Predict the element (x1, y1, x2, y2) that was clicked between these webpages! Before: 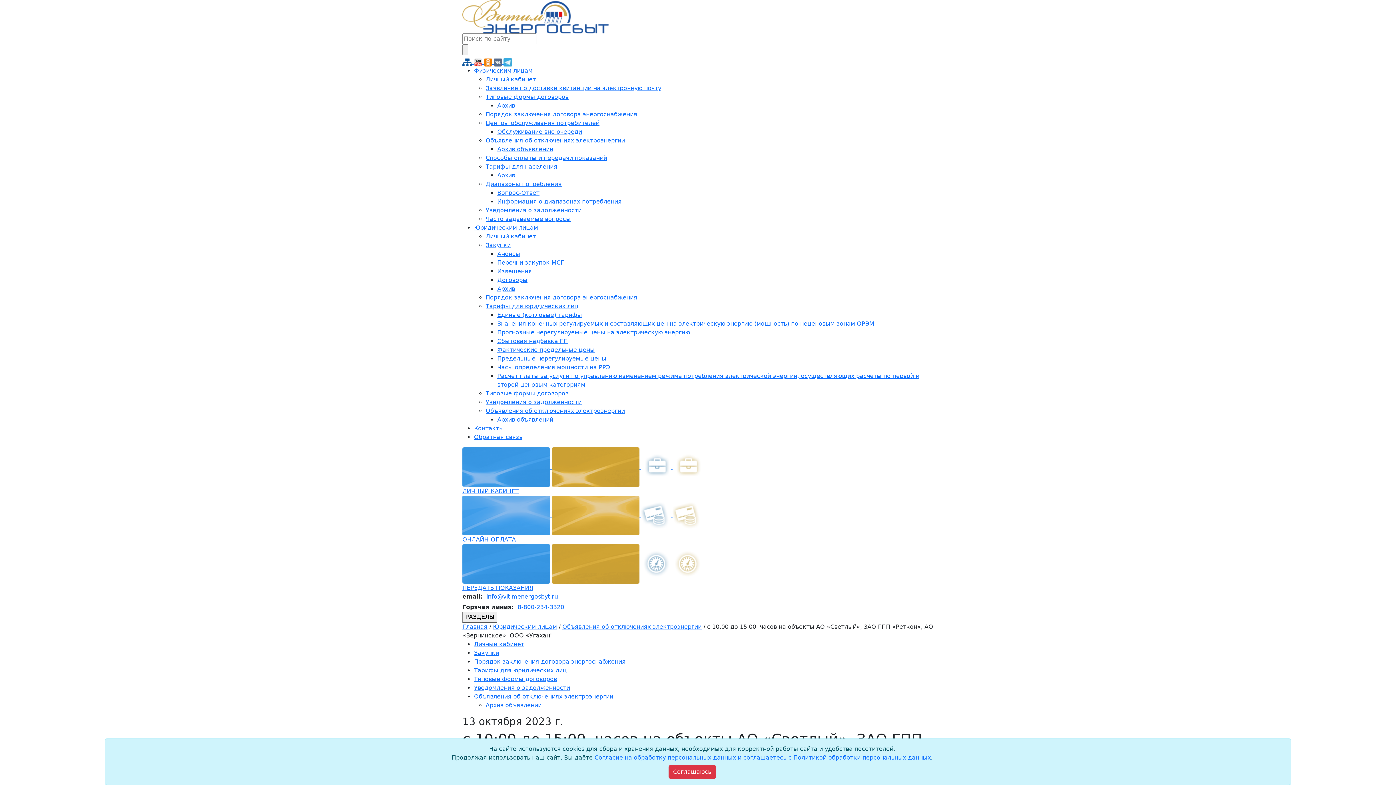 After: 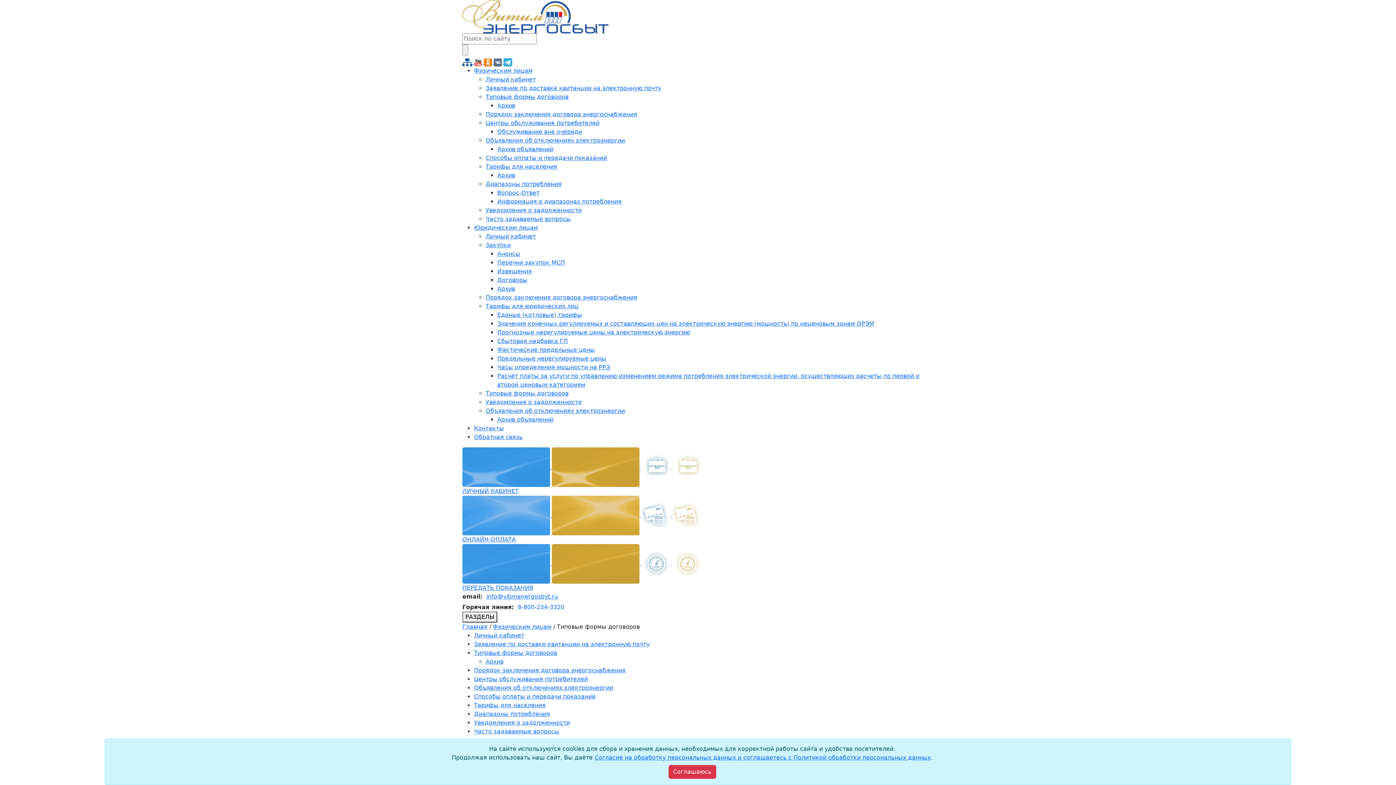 Action: bbox: (485, 93, 568, 100) label: Типовые формы договоров